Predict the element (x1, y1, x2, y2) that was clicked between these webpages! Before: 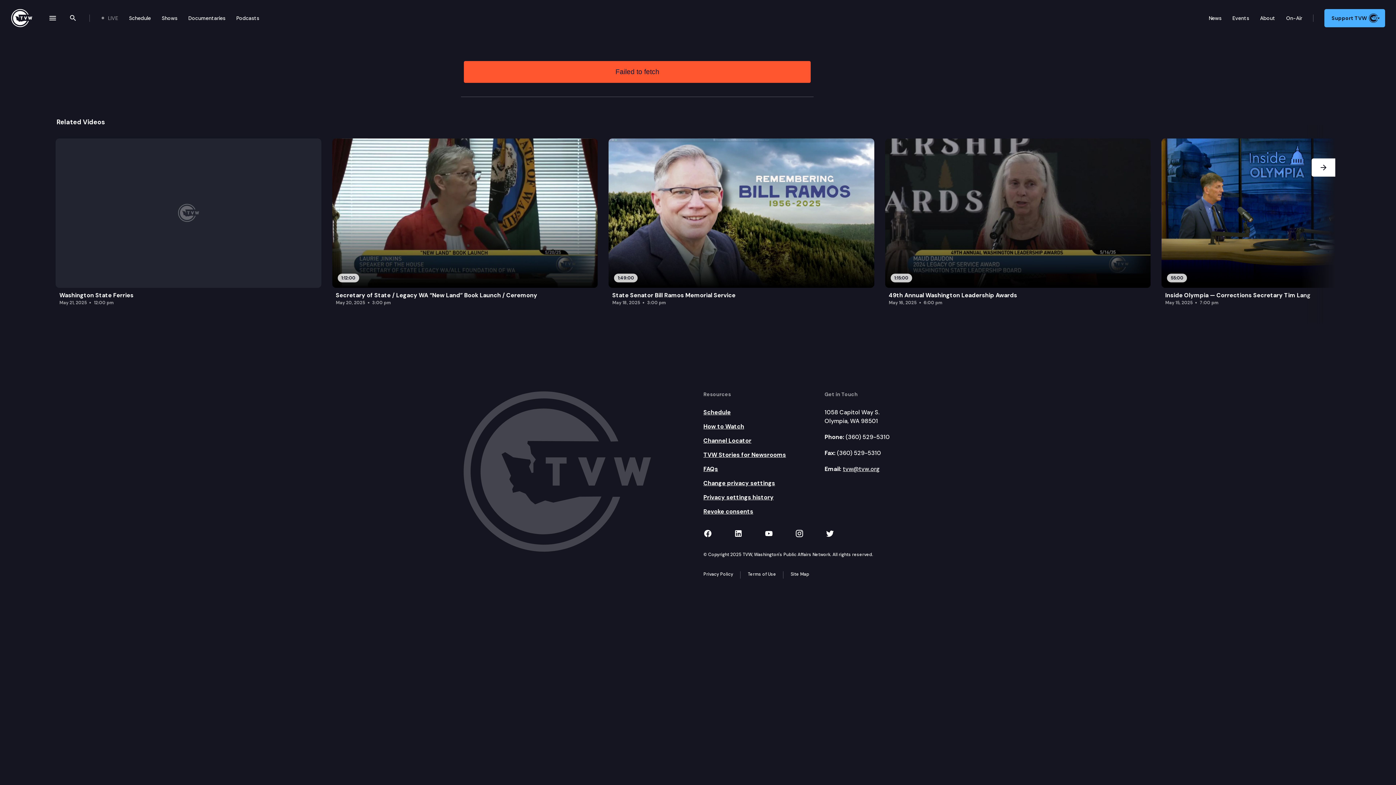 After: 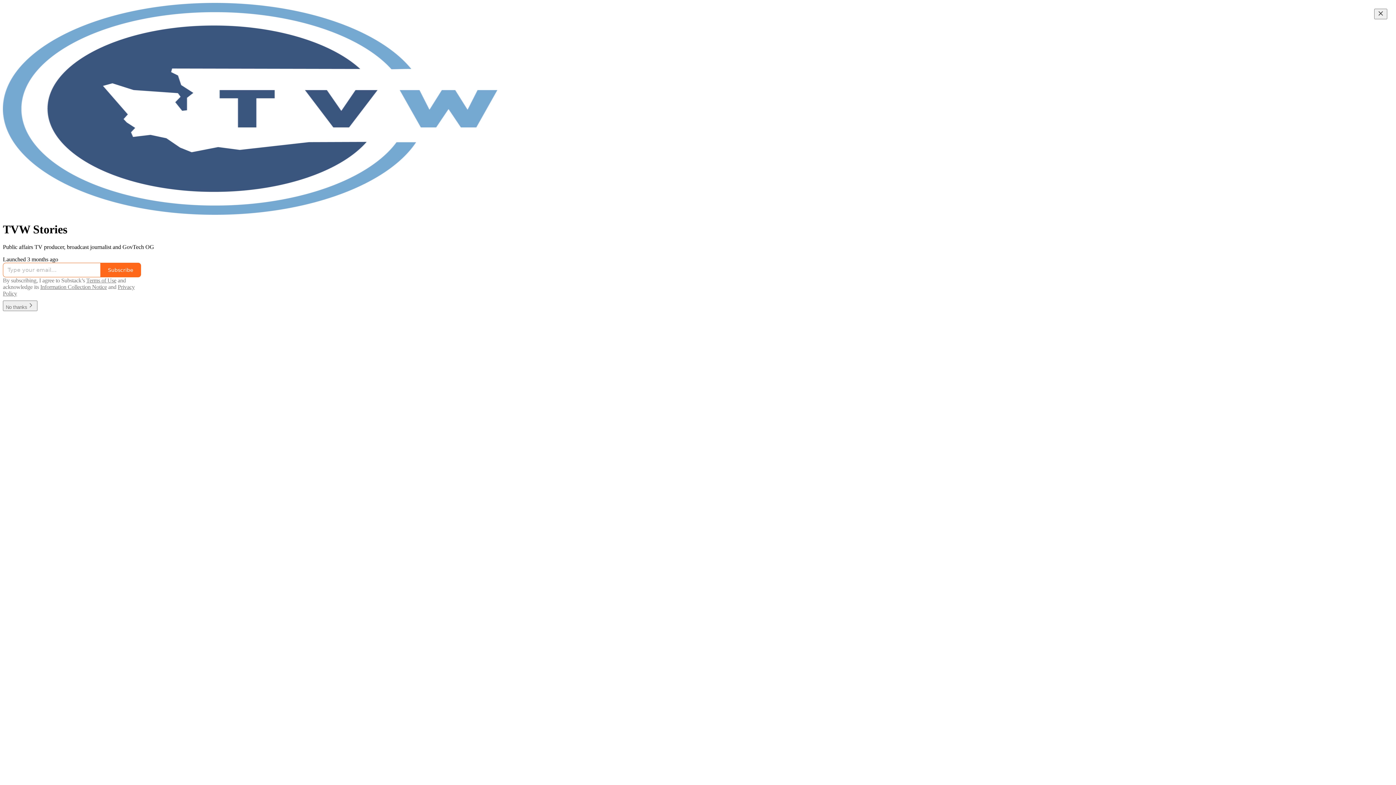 Action: bbox: (703, 450, 813, 459) label: TVW Stories for Newsrooms